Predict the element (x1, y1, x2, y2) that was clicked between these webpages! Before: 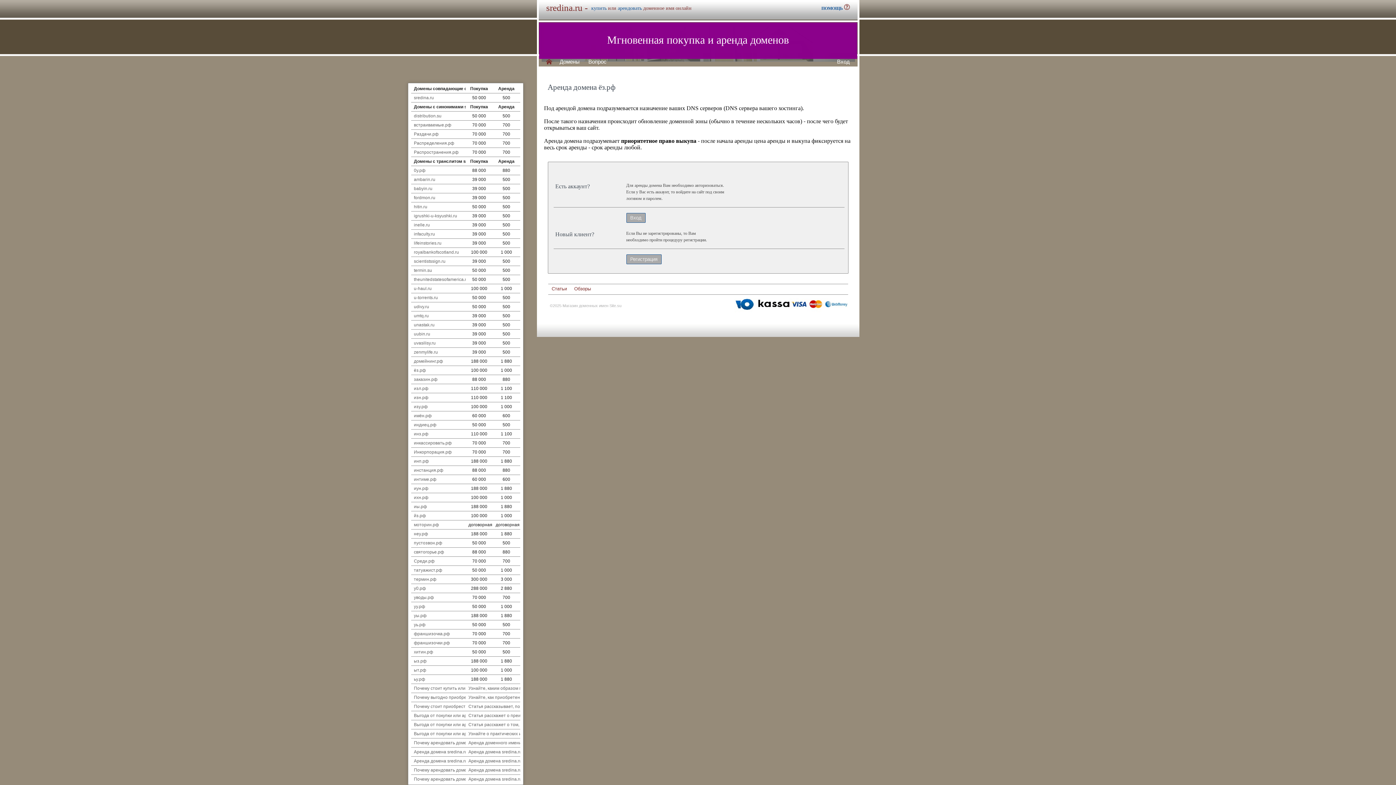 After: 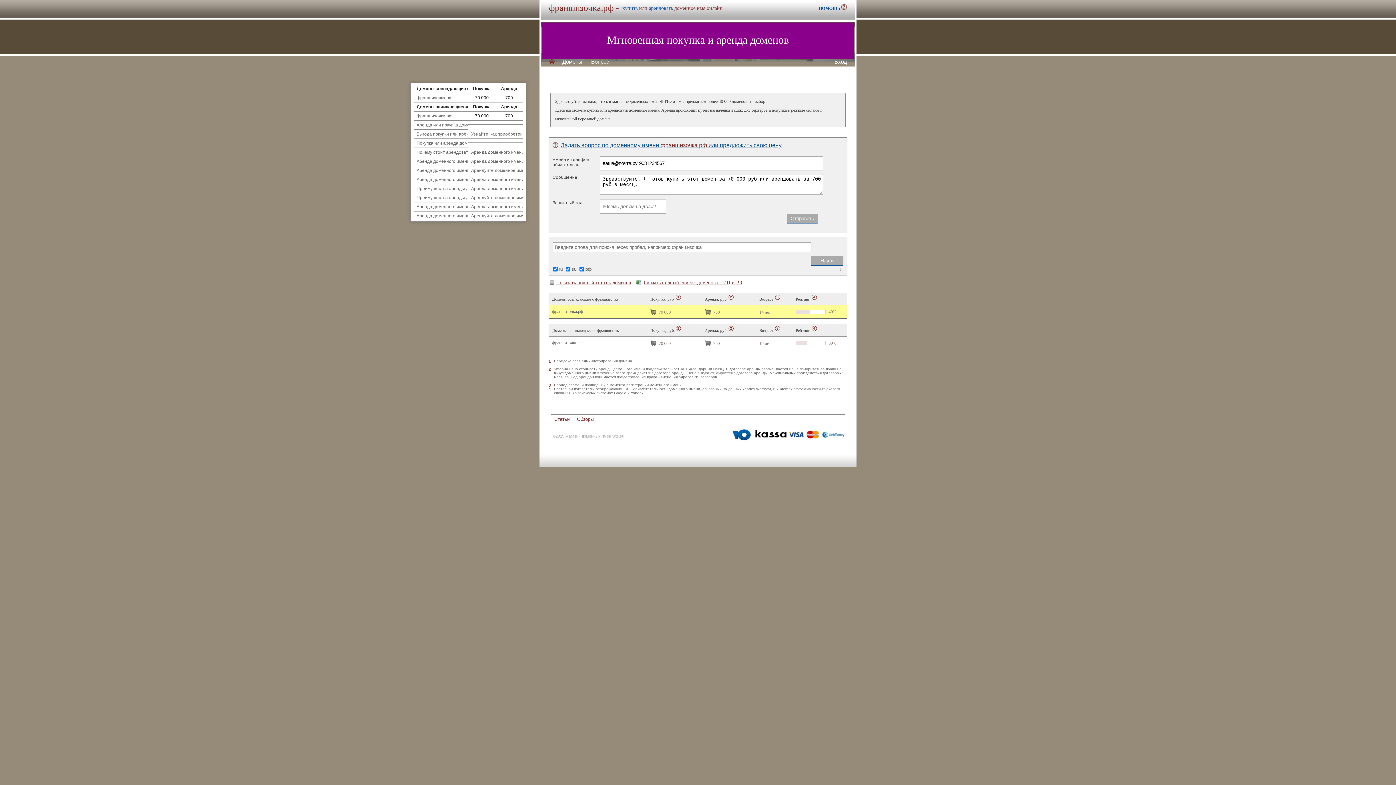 Action: bbox: (414, 631, 450, 636) label: франшизочка.рф